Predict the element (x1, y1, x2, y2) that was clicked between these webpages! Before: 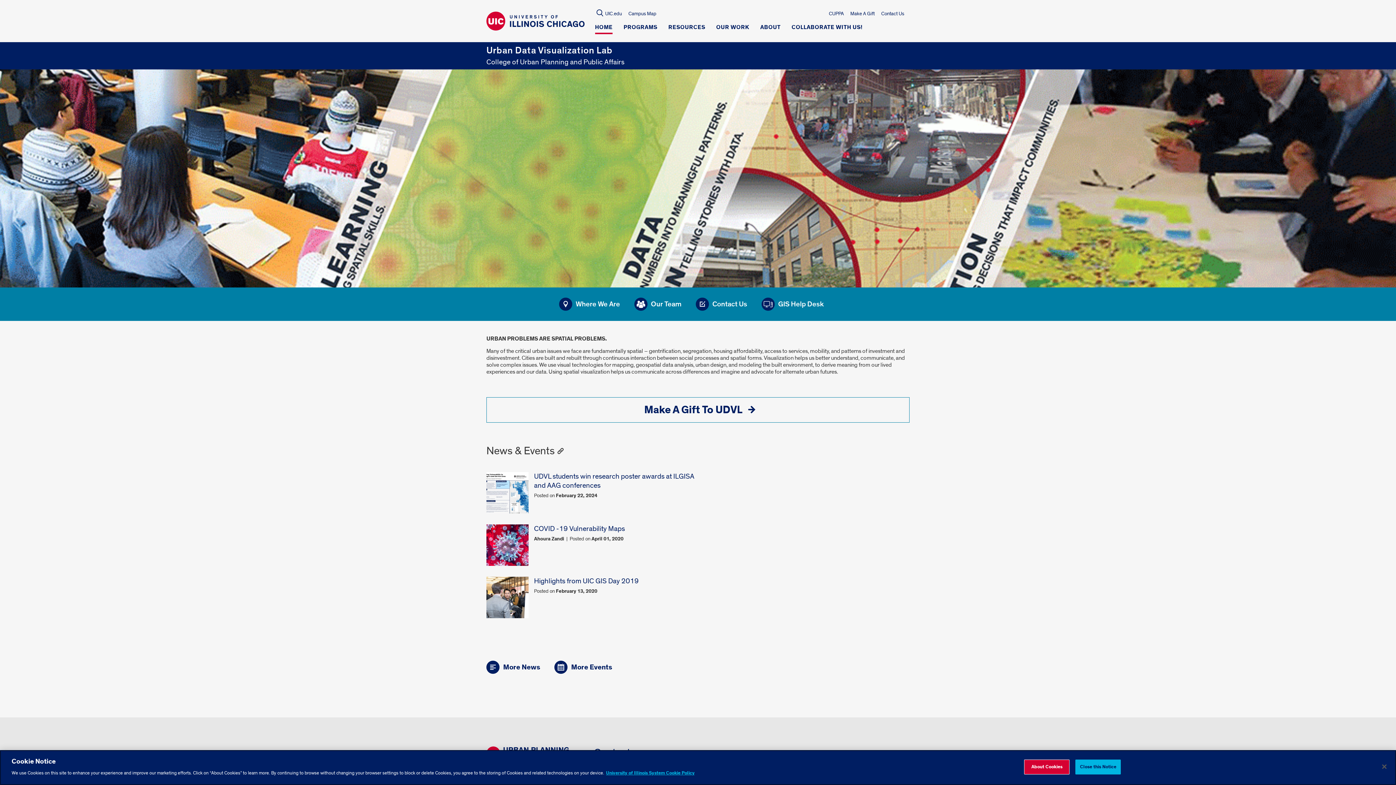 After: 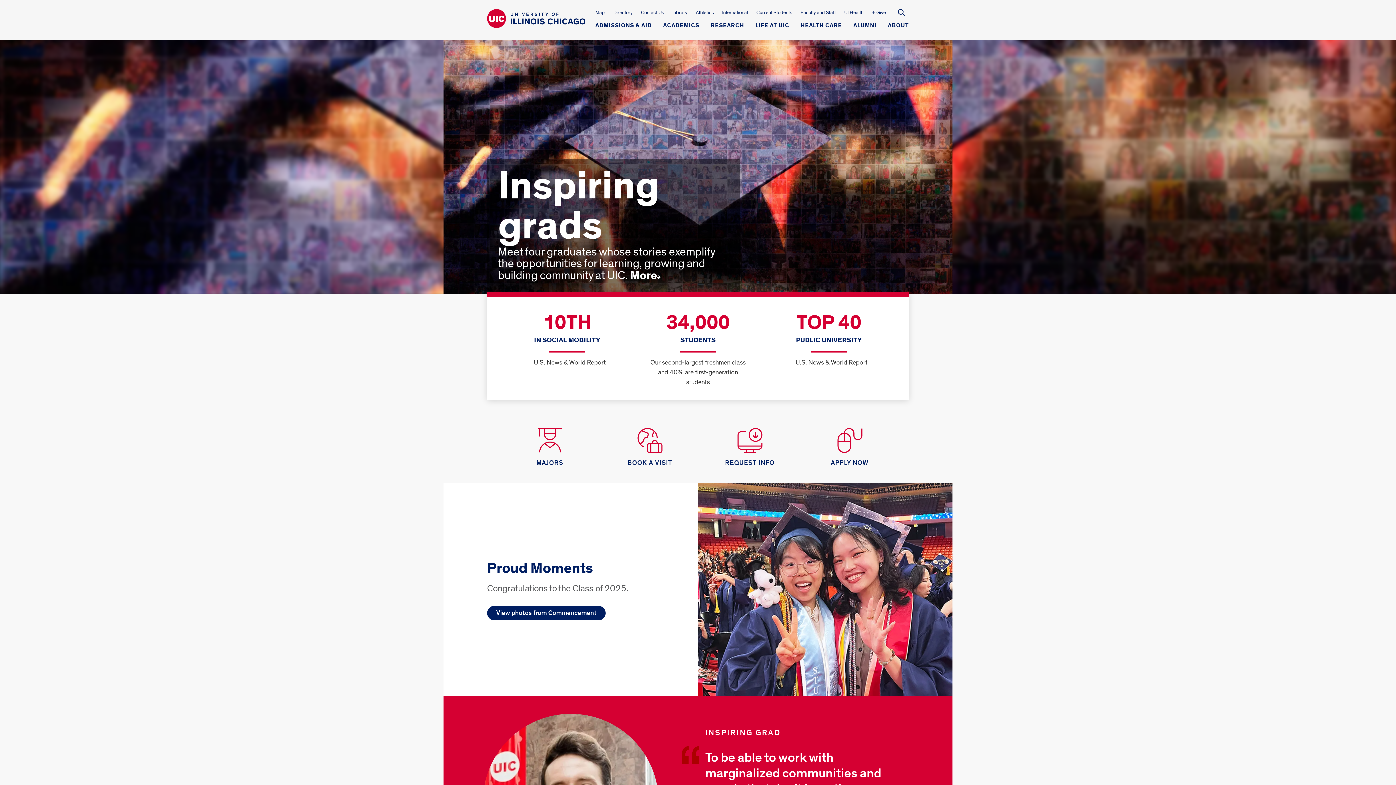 Action: bbox: (486, 23, 584, 30)